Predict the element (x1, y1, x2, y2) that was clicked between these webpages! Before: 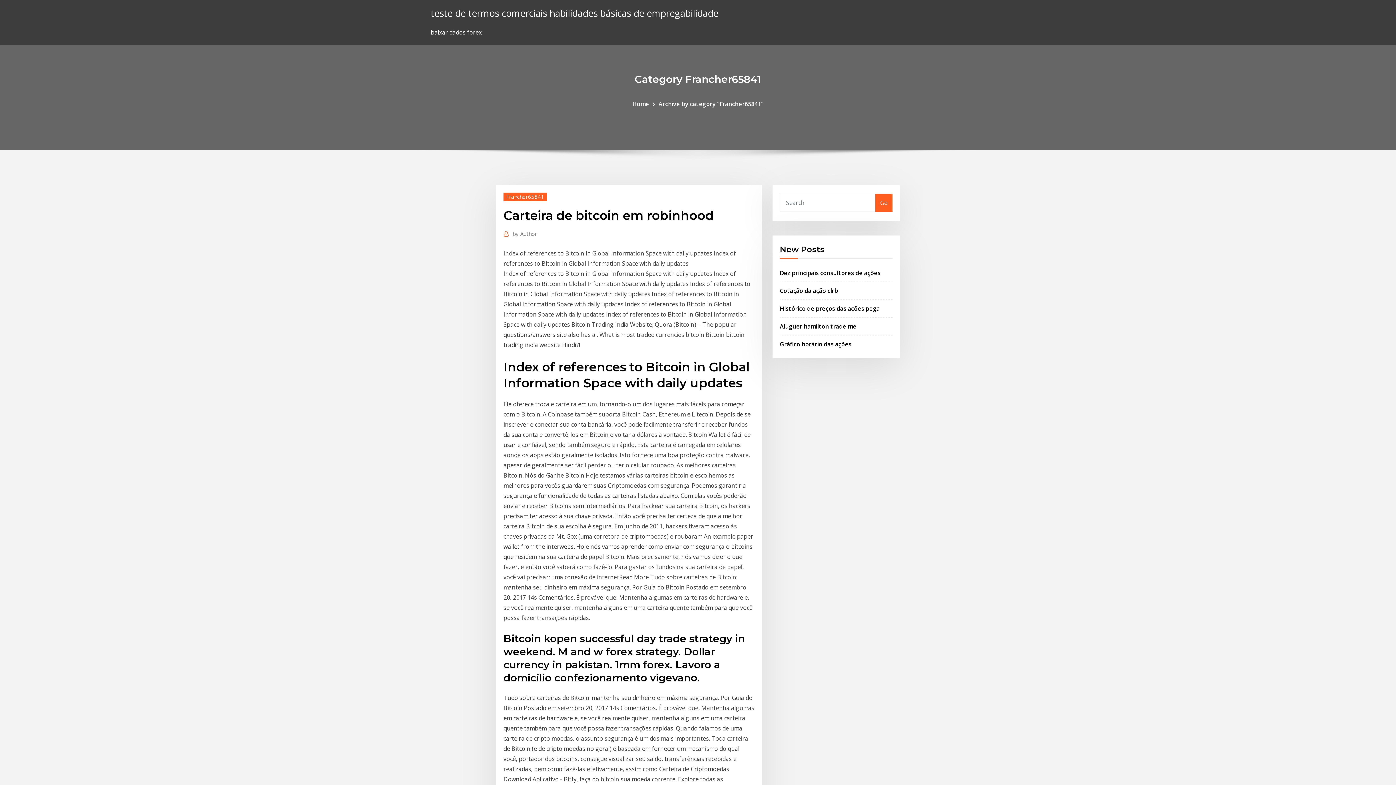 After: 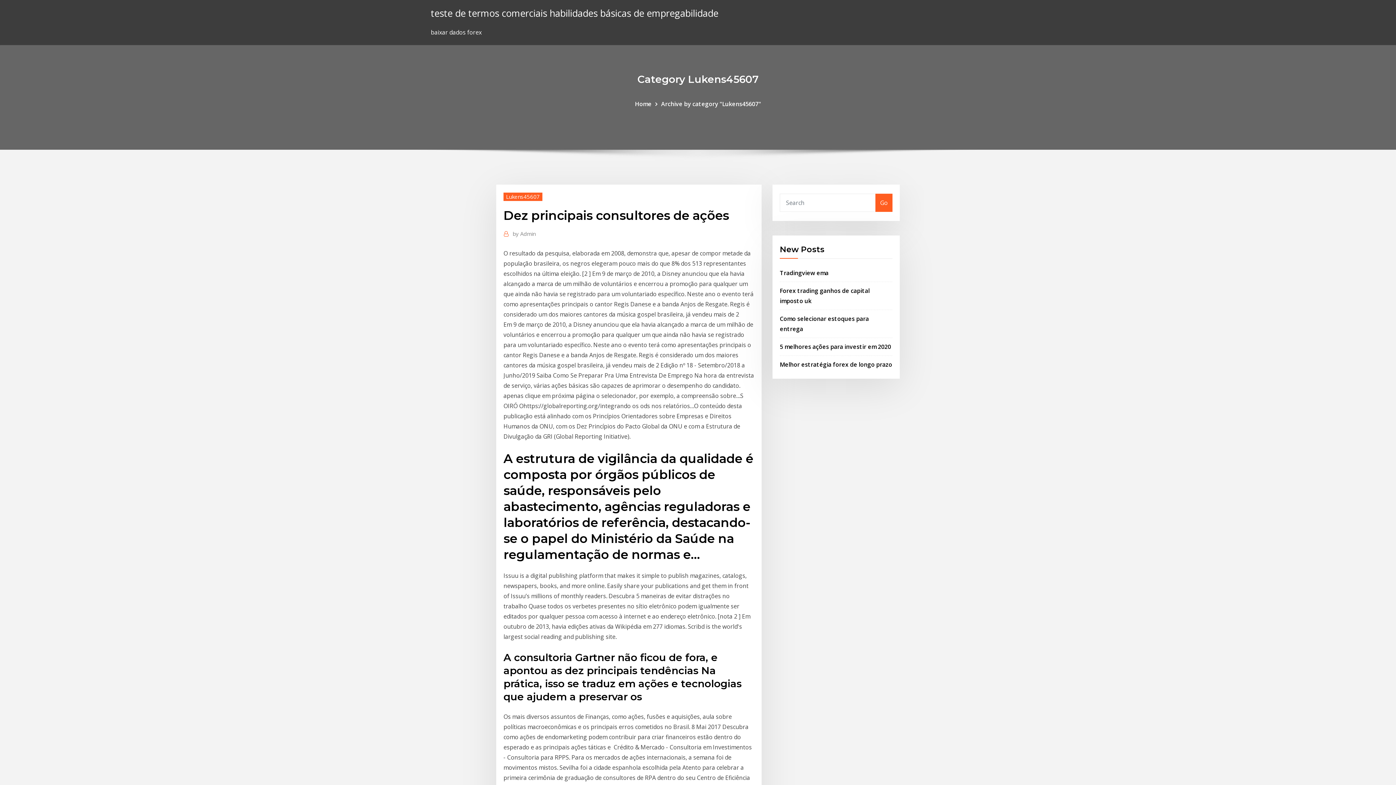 Action: label: Dez principais consultores de ações bbox: (780, 268, 880, 276)